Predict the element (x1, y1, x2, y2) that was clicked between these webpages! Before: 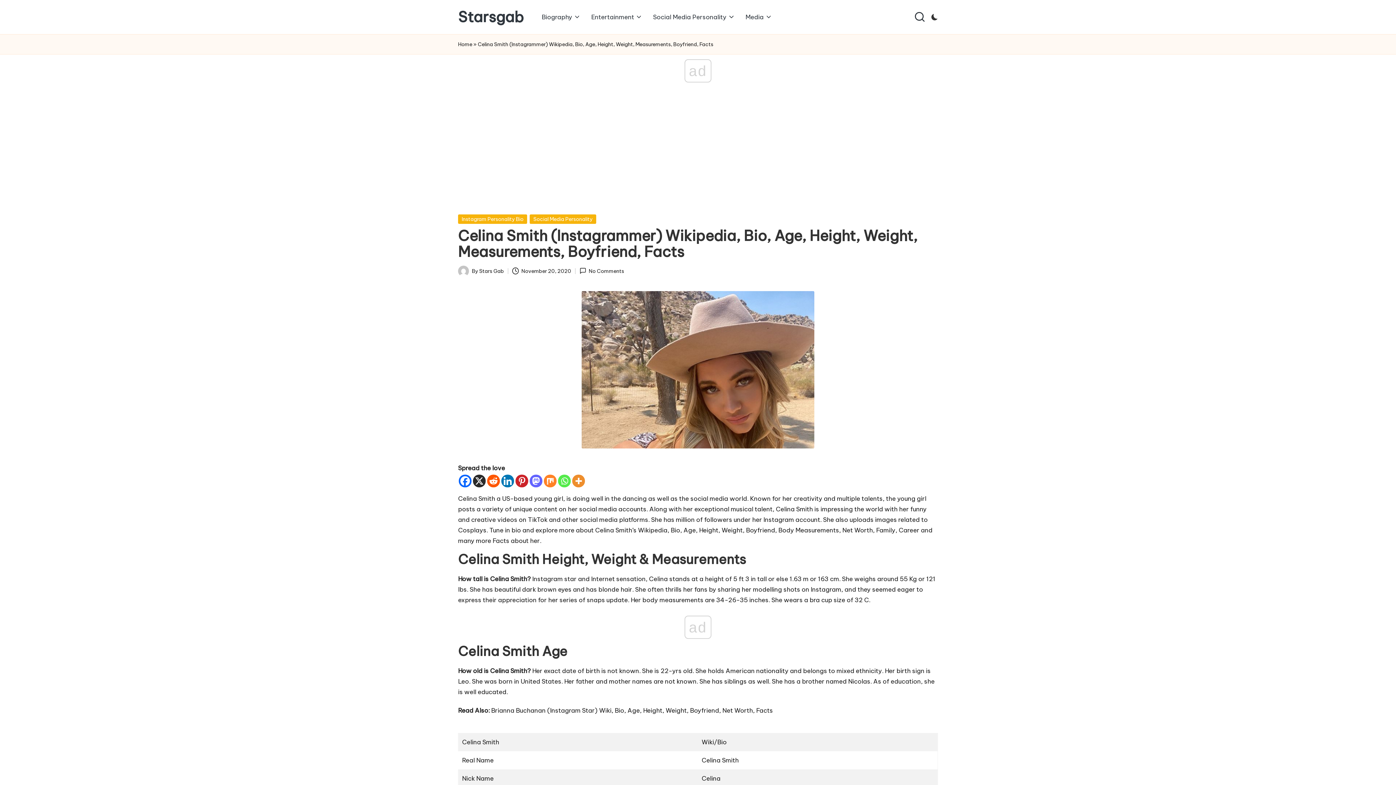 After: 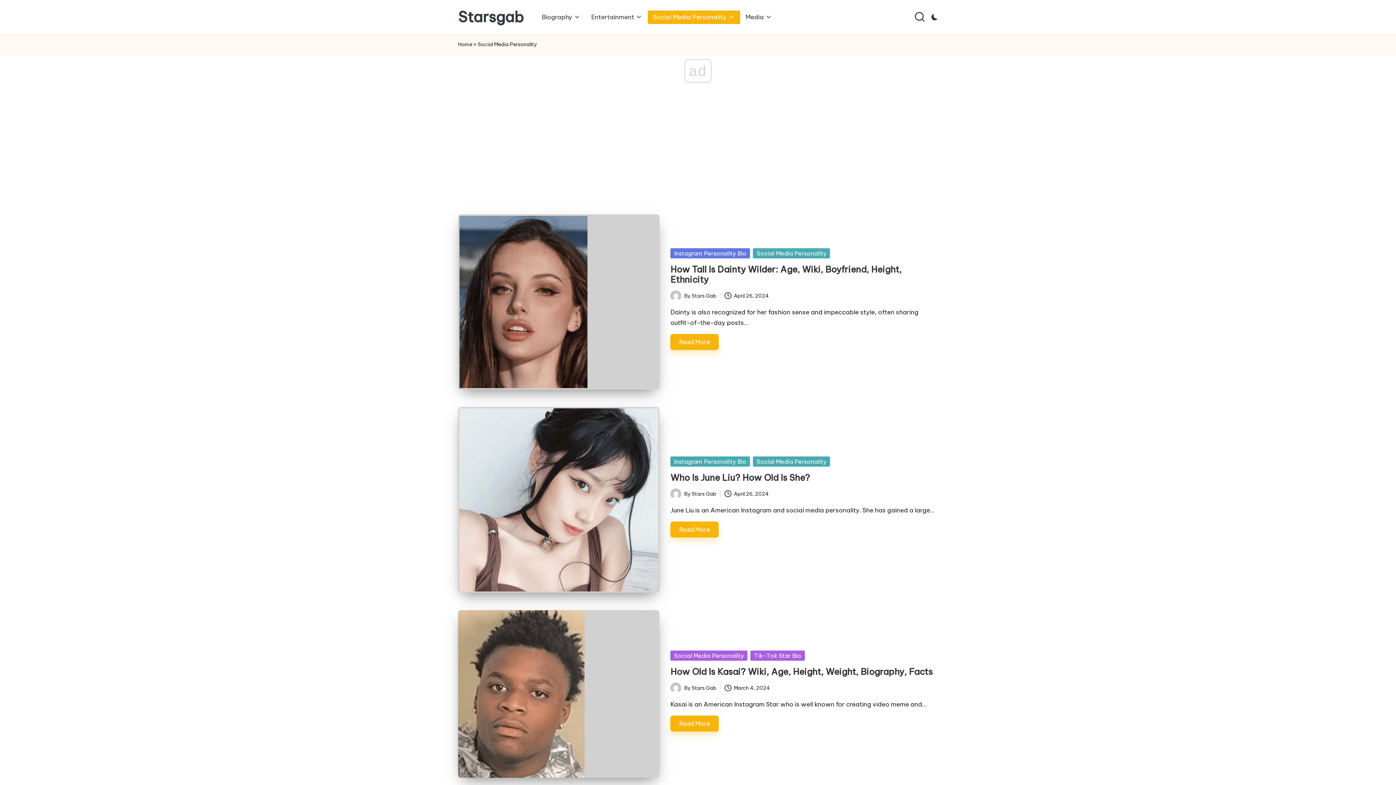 Action: bbox: (529, 214, 596, 224) label: Social Media Personality